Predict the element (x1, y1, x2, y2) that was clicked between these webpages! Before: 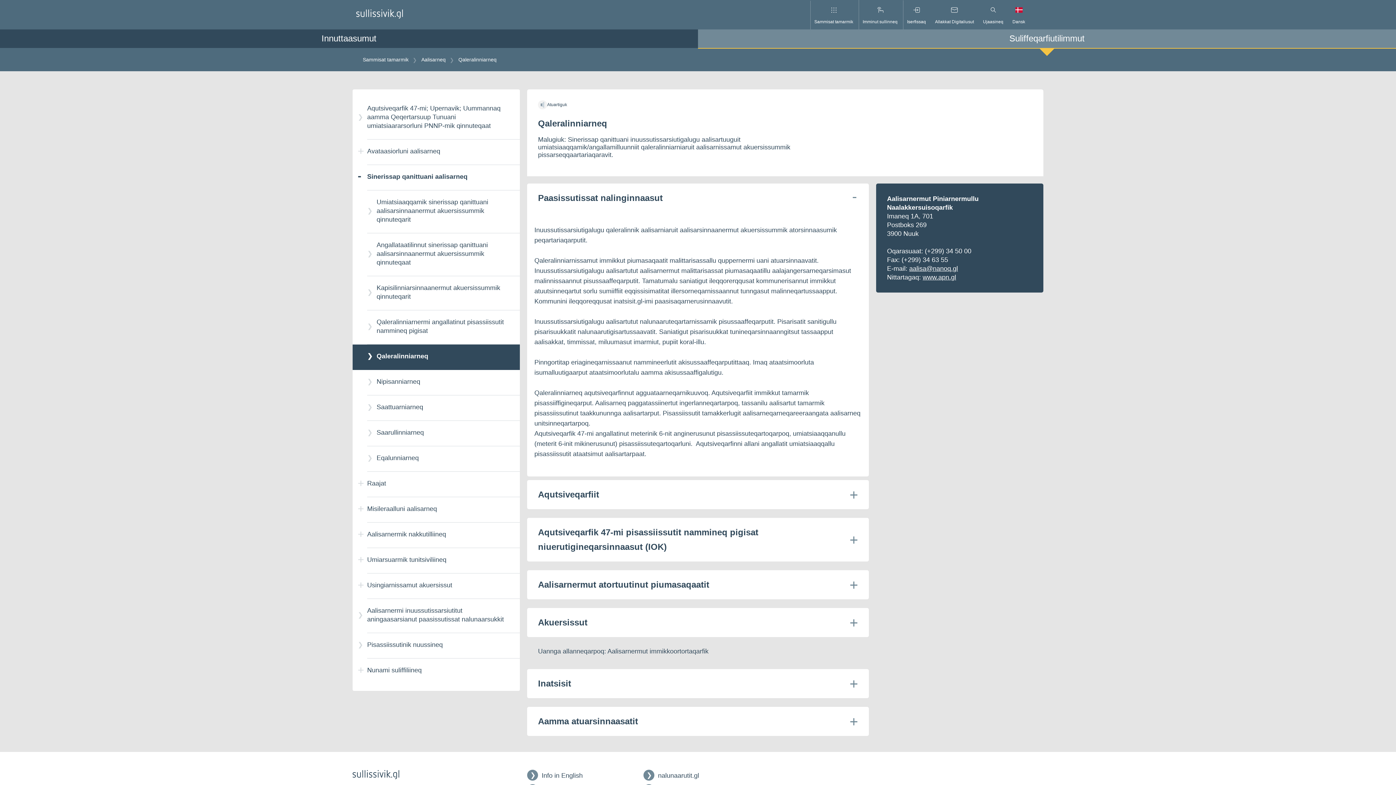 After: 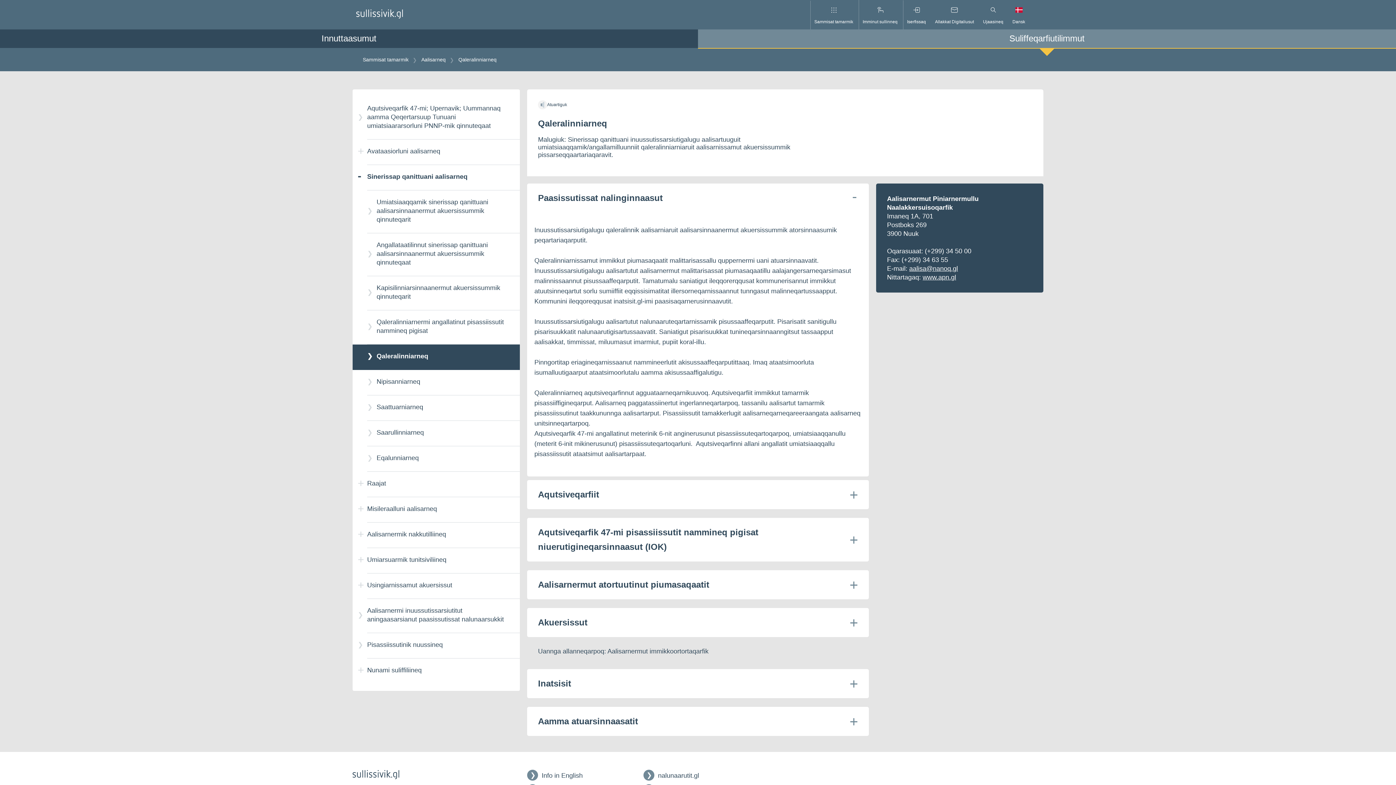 Action: label: Link til erhvervssektion bbox: (698, 28, 1396, 48)